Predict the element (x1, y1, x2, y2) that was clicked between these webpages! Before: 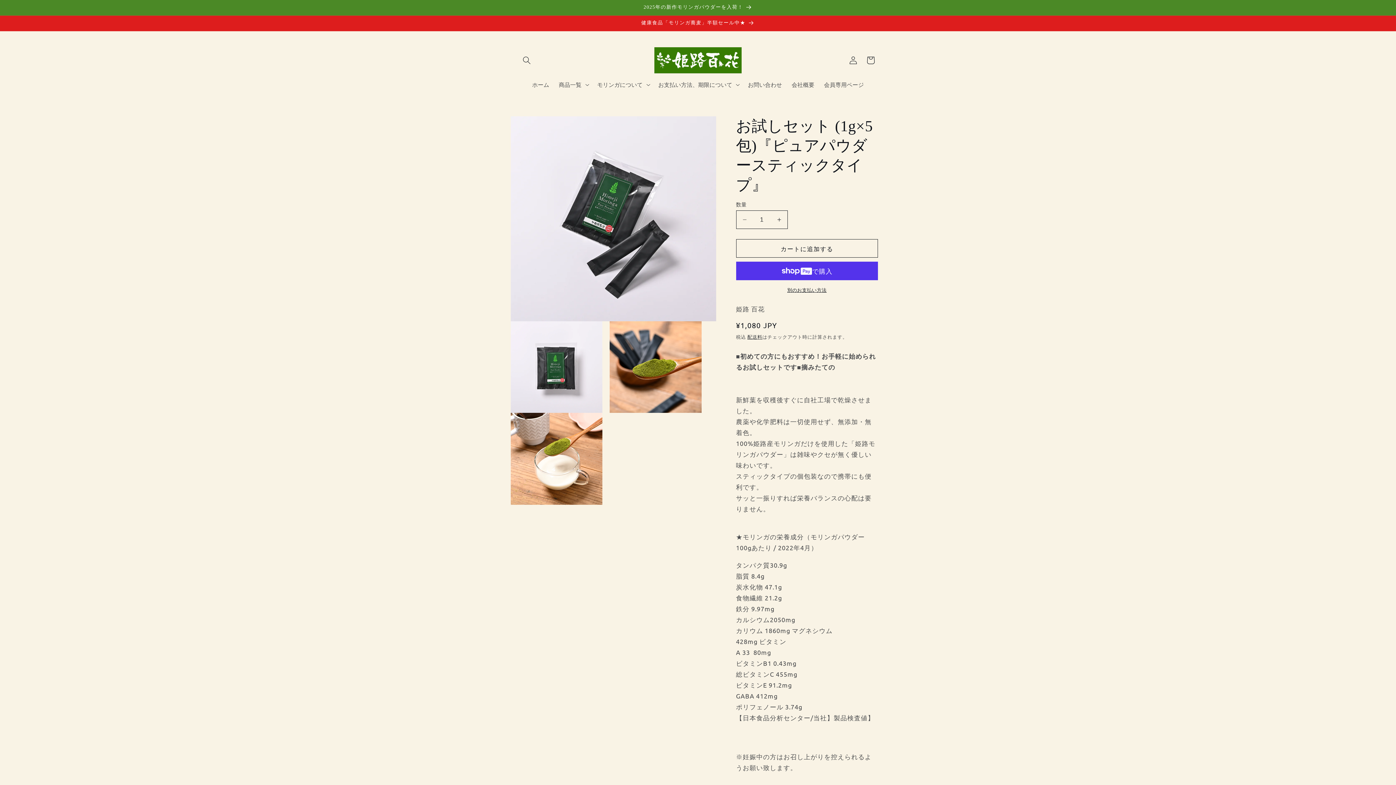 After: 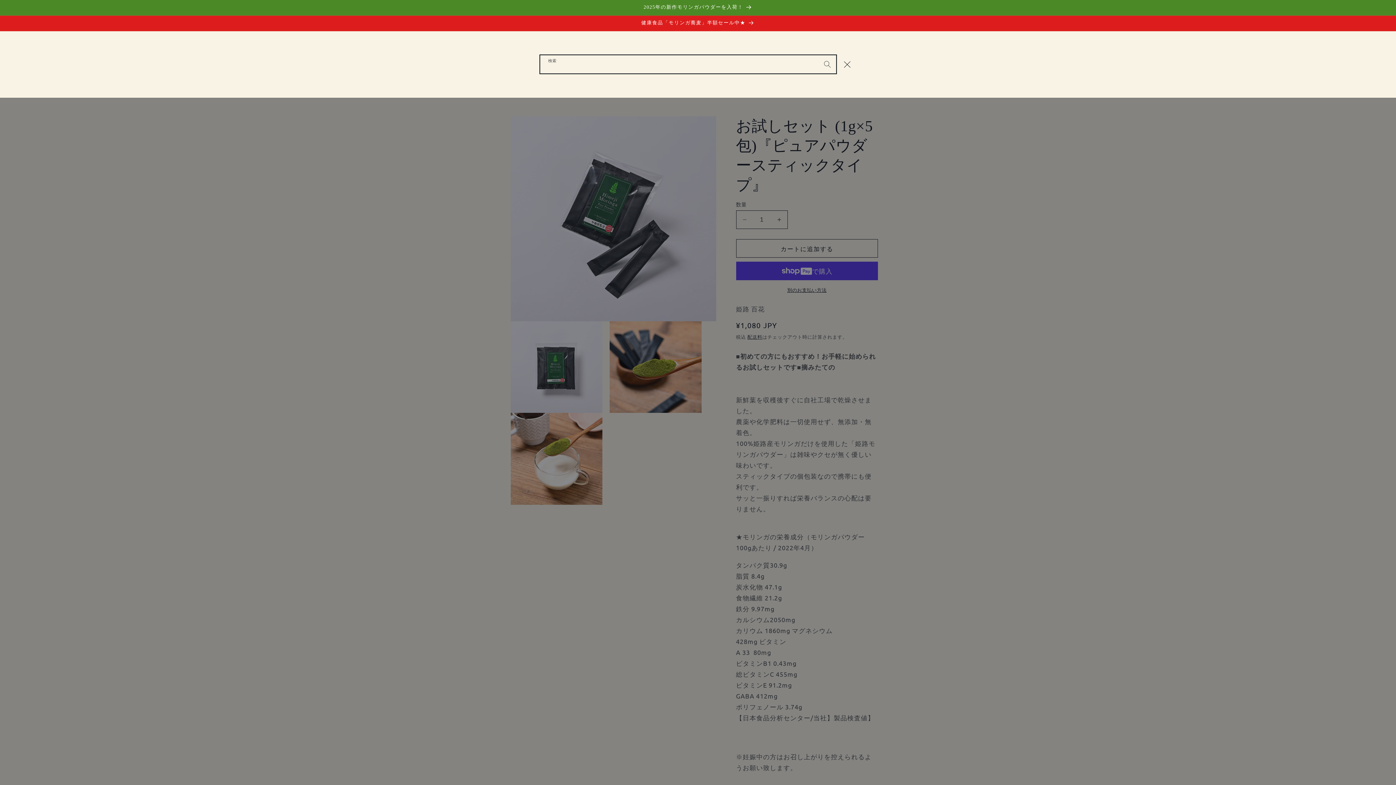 Action: label: 検索 bbox: (518, 51, 535, 69)